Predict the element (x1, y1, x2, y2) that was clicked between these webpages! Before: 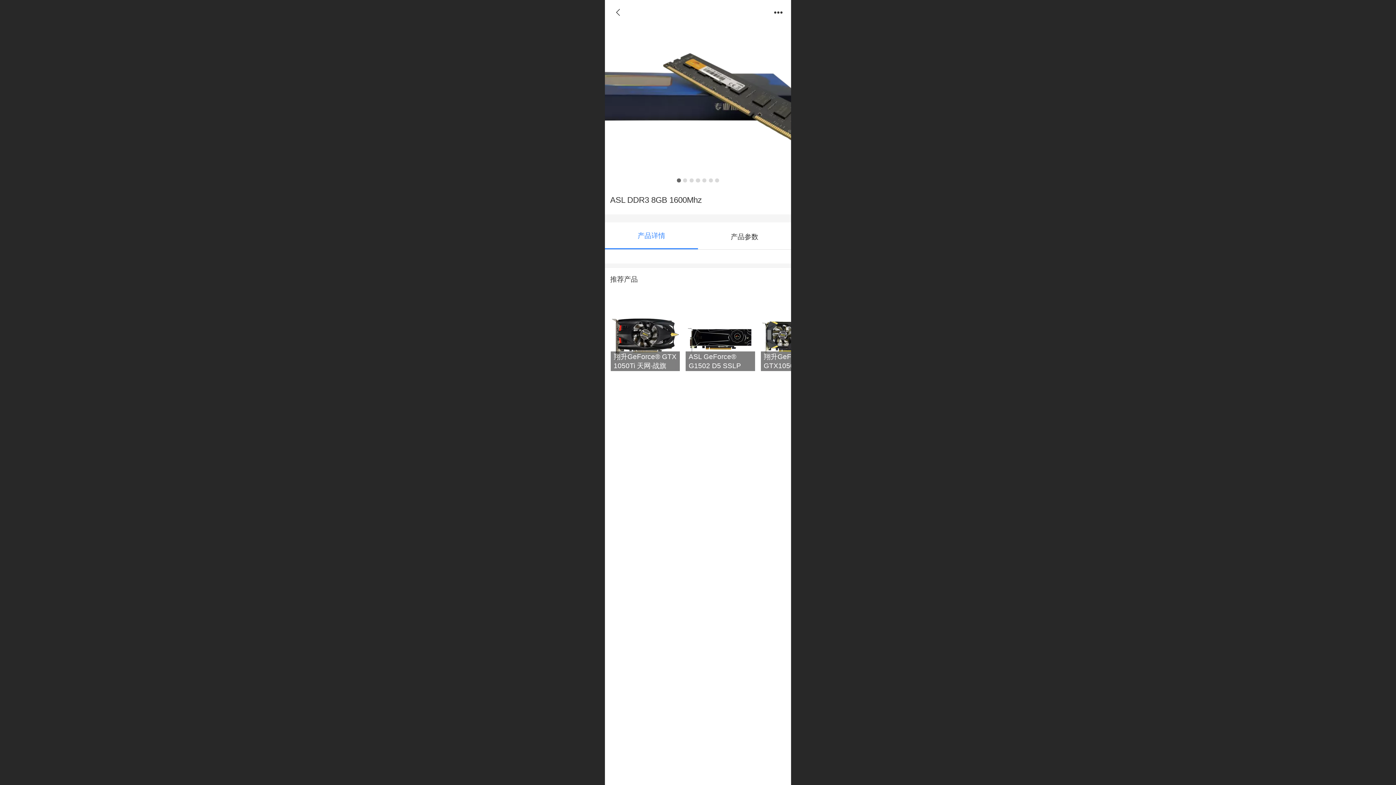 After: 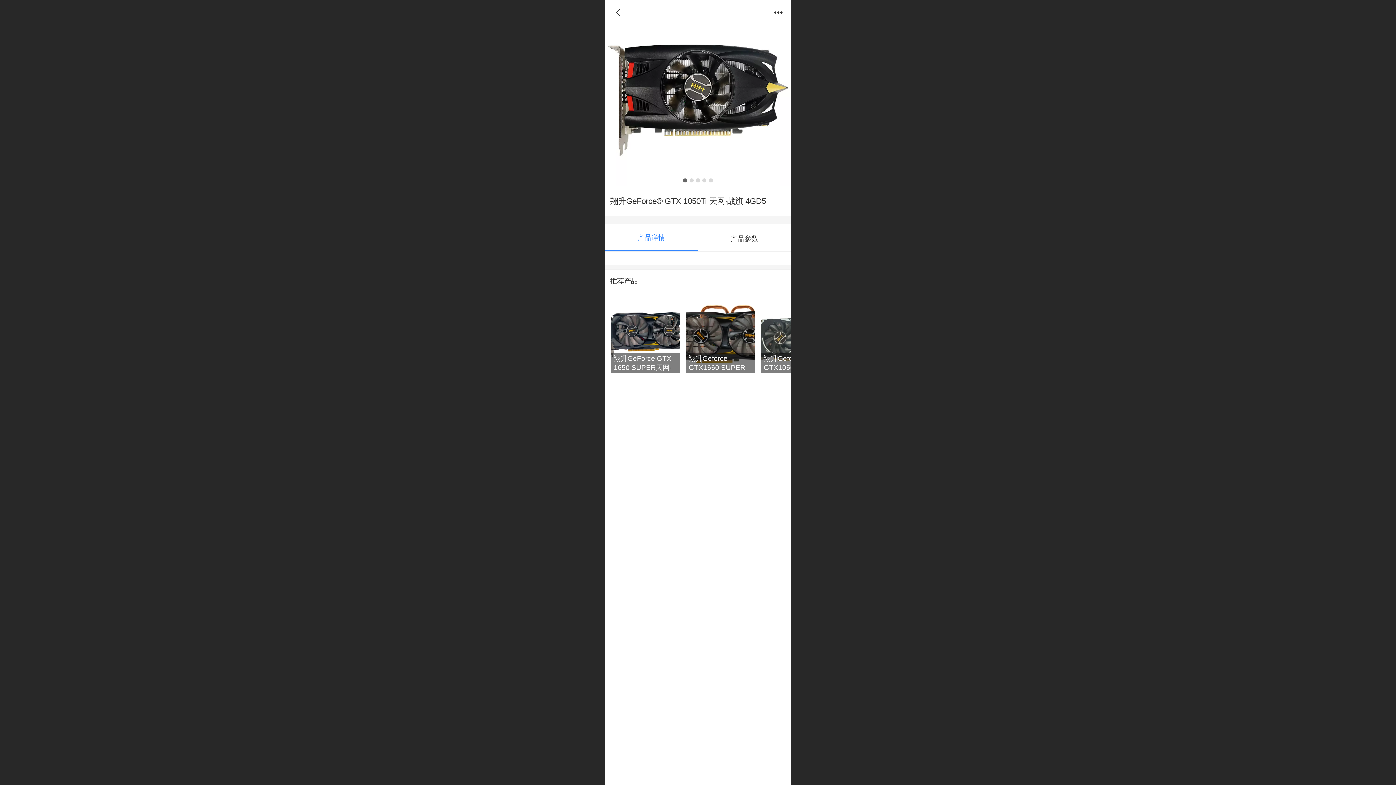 Action: bbox: (610, 302, 680, 371) label: 翔升GeForce® GTX 1050Ti 天网·战旗 4GD5